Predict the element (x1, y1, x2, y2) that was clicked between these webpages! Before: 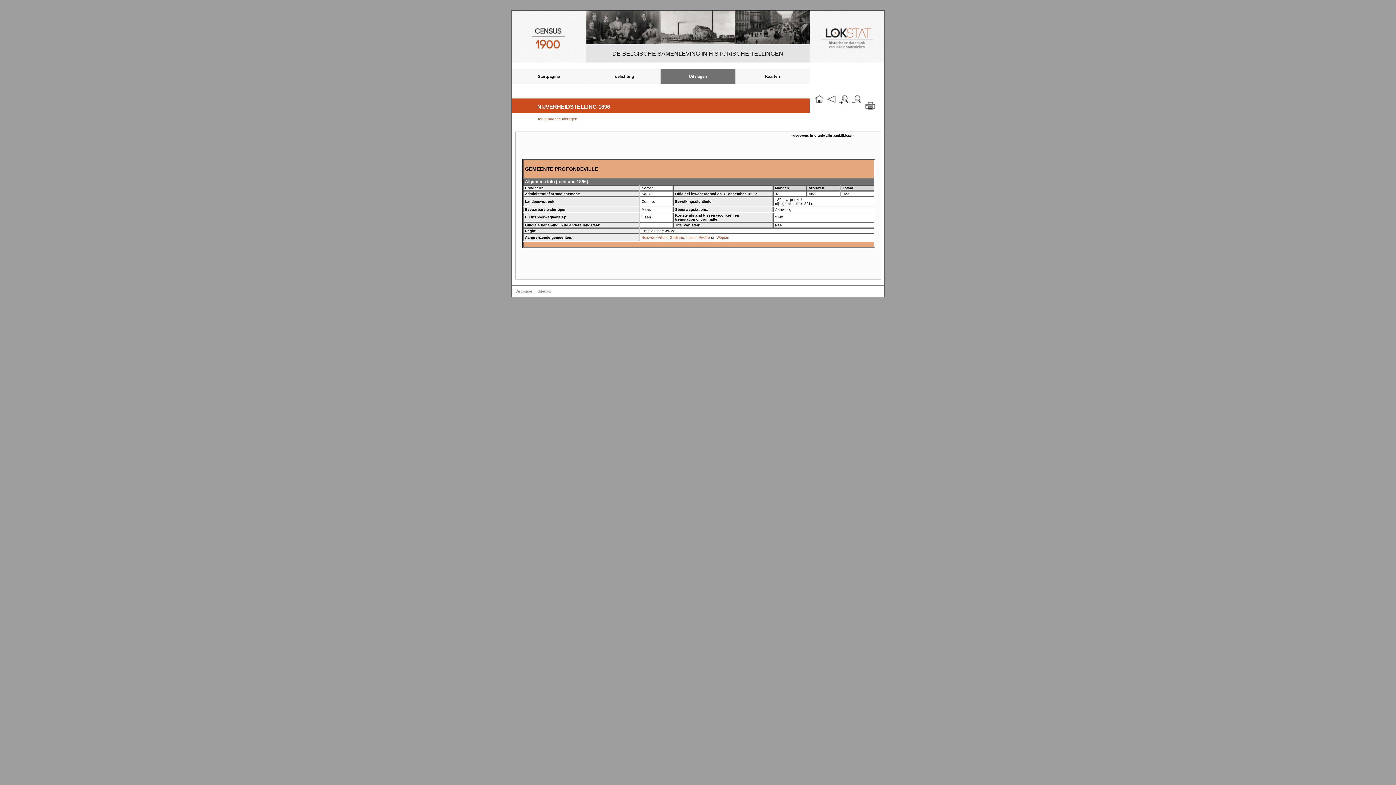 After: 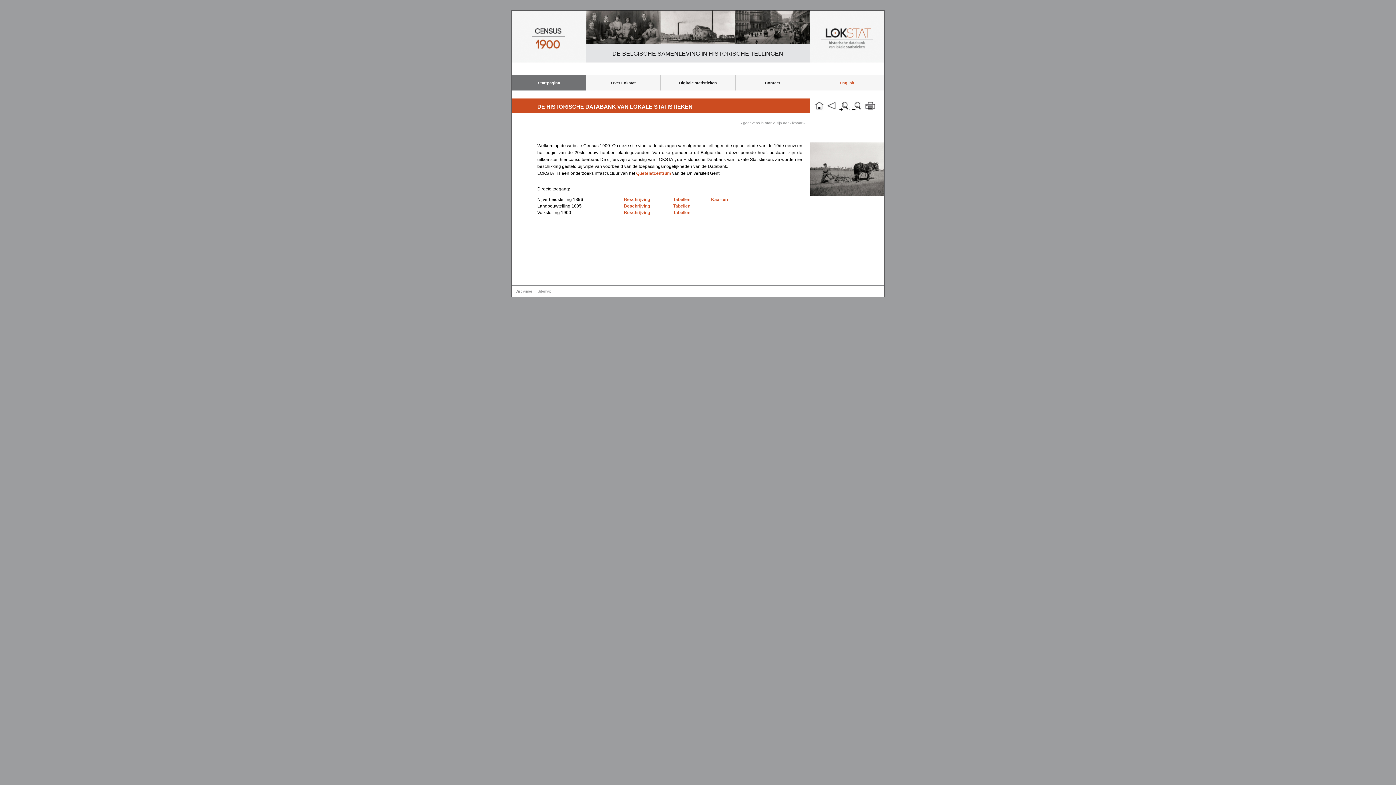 Action: label: Startpagina bbox: (512, 68, 586, 84)